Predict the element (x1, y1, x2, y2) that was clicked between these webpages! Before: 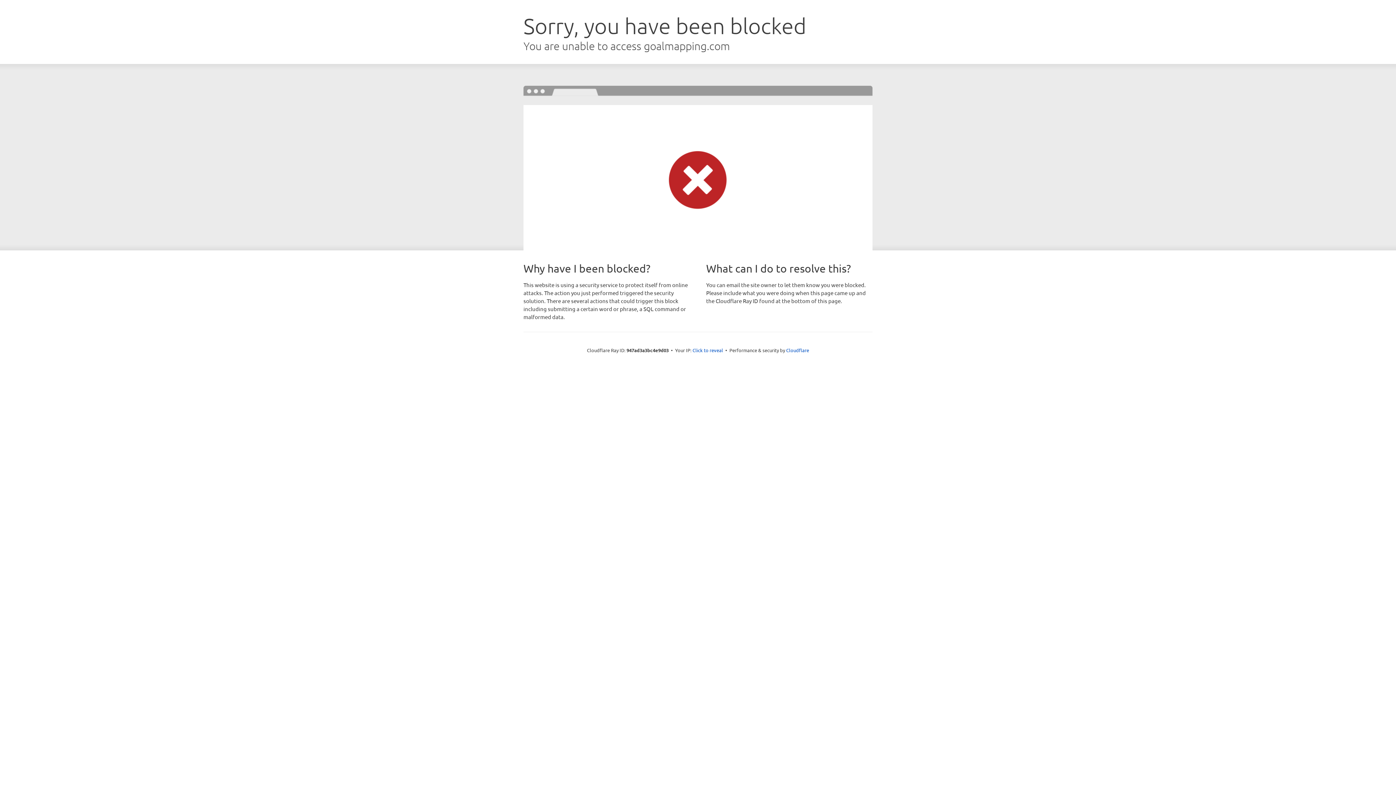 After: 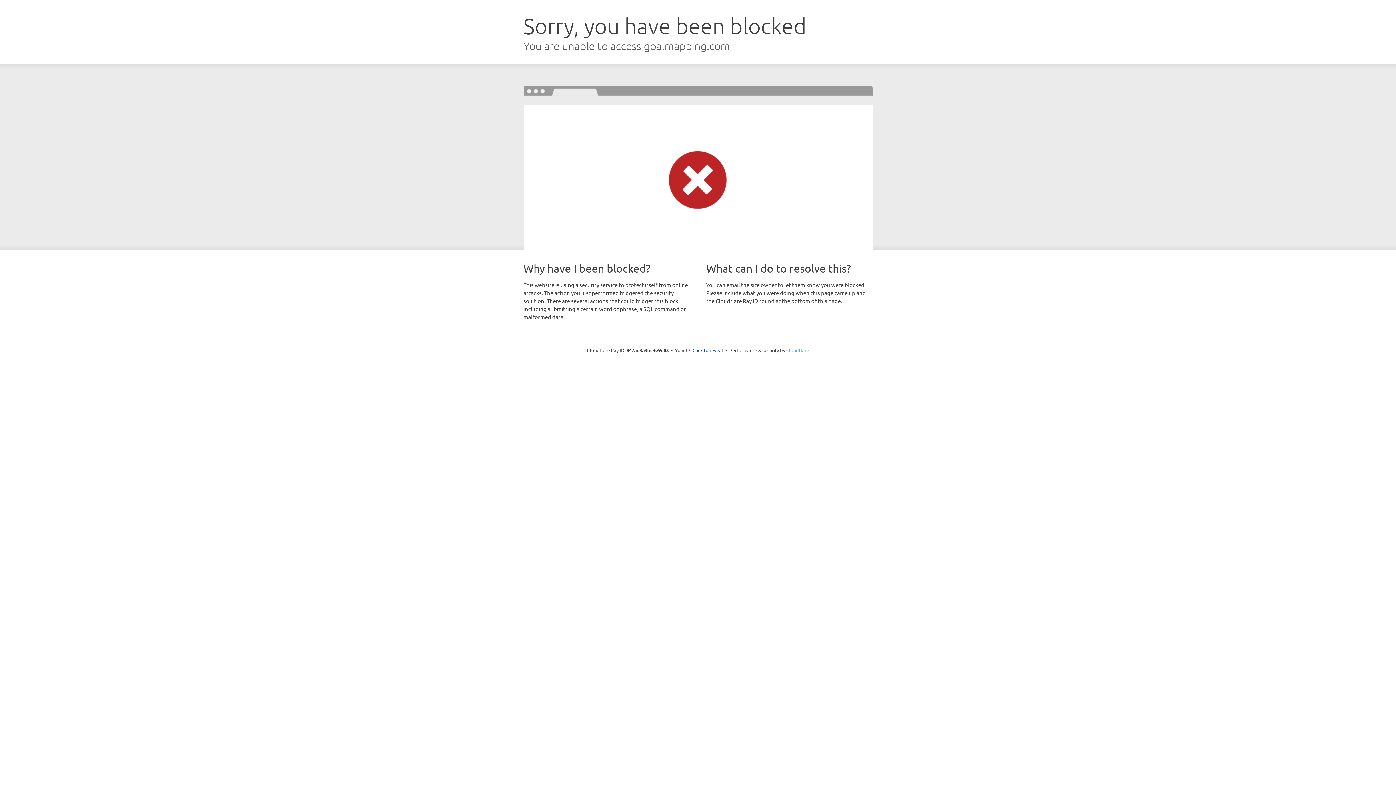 Action: label: Cloudflare bbox: (786, 347, 809, 353)